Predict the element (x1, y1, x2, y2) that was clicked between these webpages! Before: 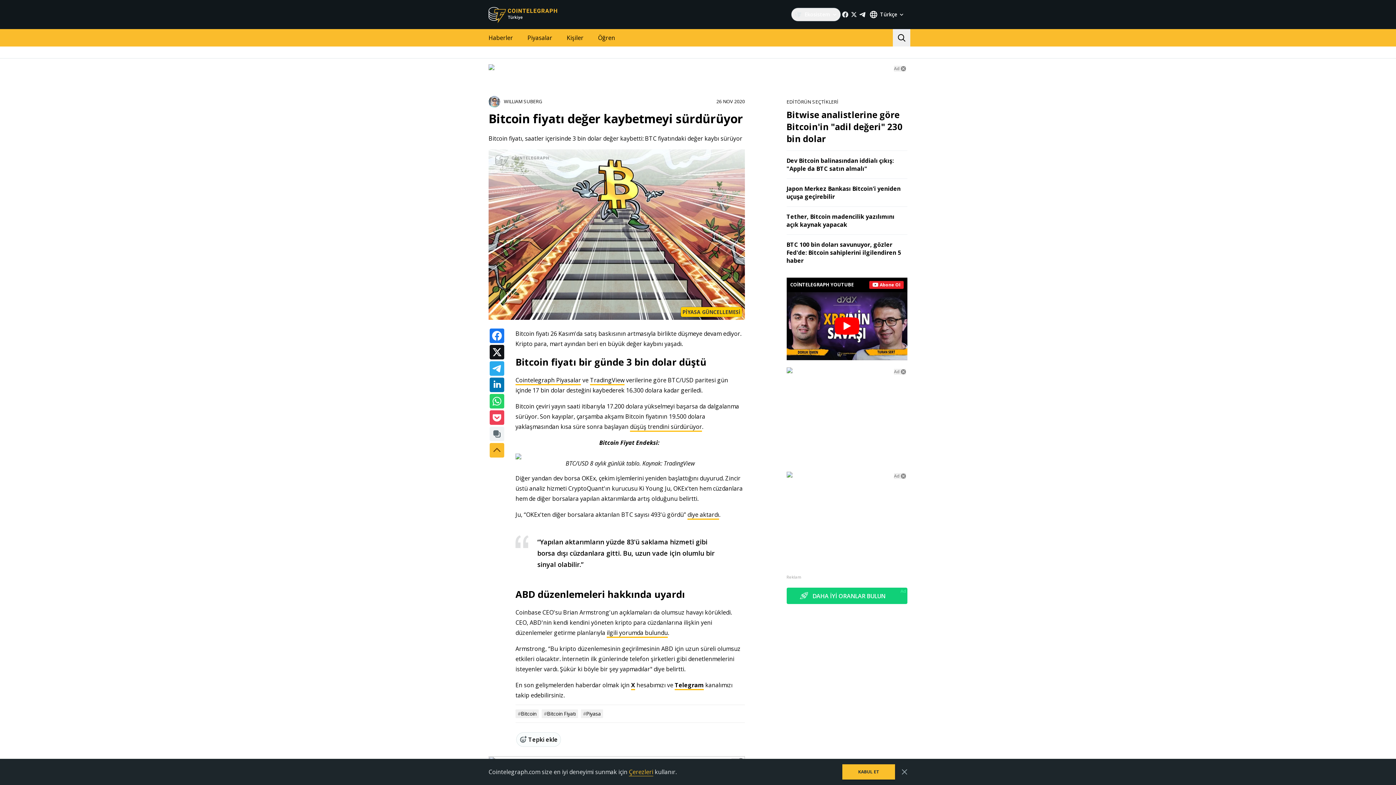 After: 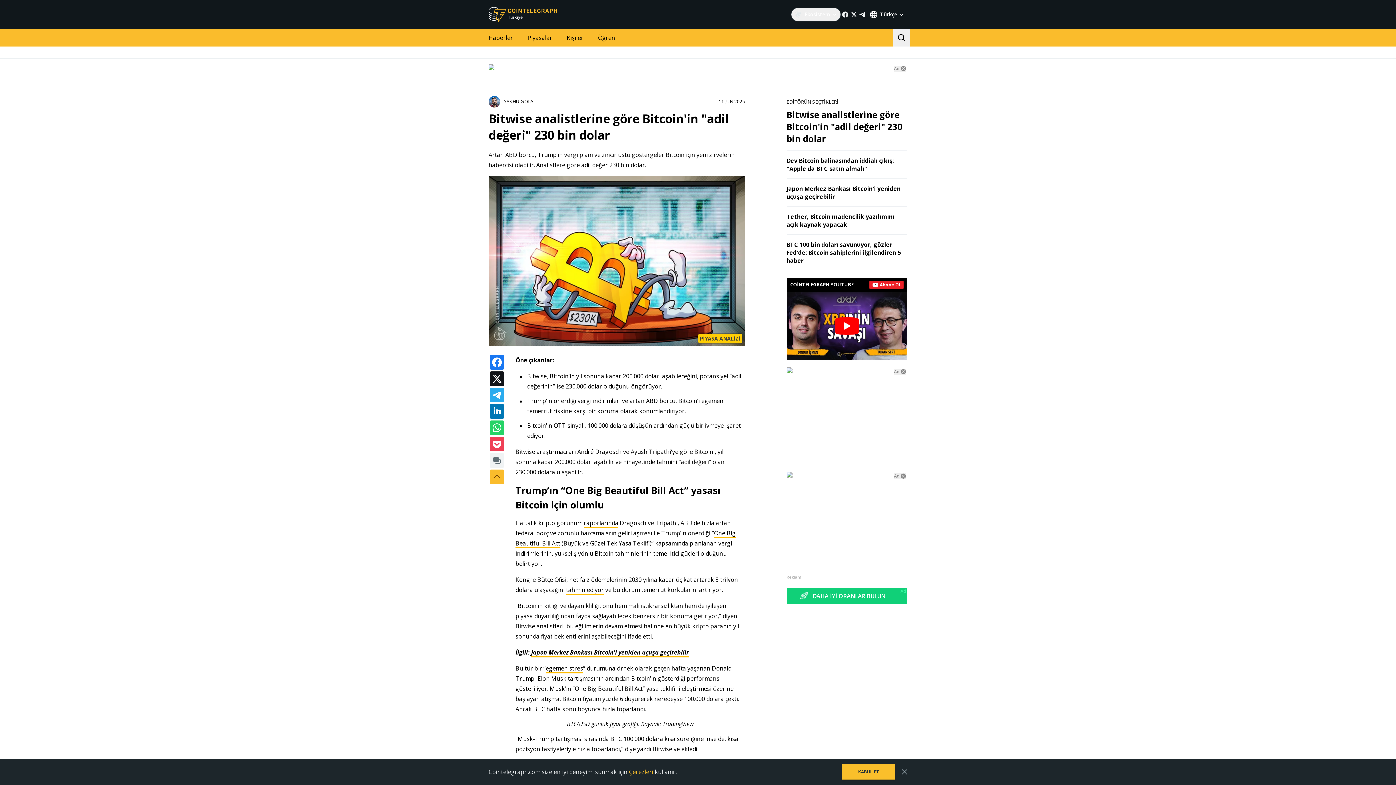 Action: label: Bitwise analistlerine göre Bitcoin'in "adil değeri" 230 bin dolar bbox: (786, 108, 902, 144)